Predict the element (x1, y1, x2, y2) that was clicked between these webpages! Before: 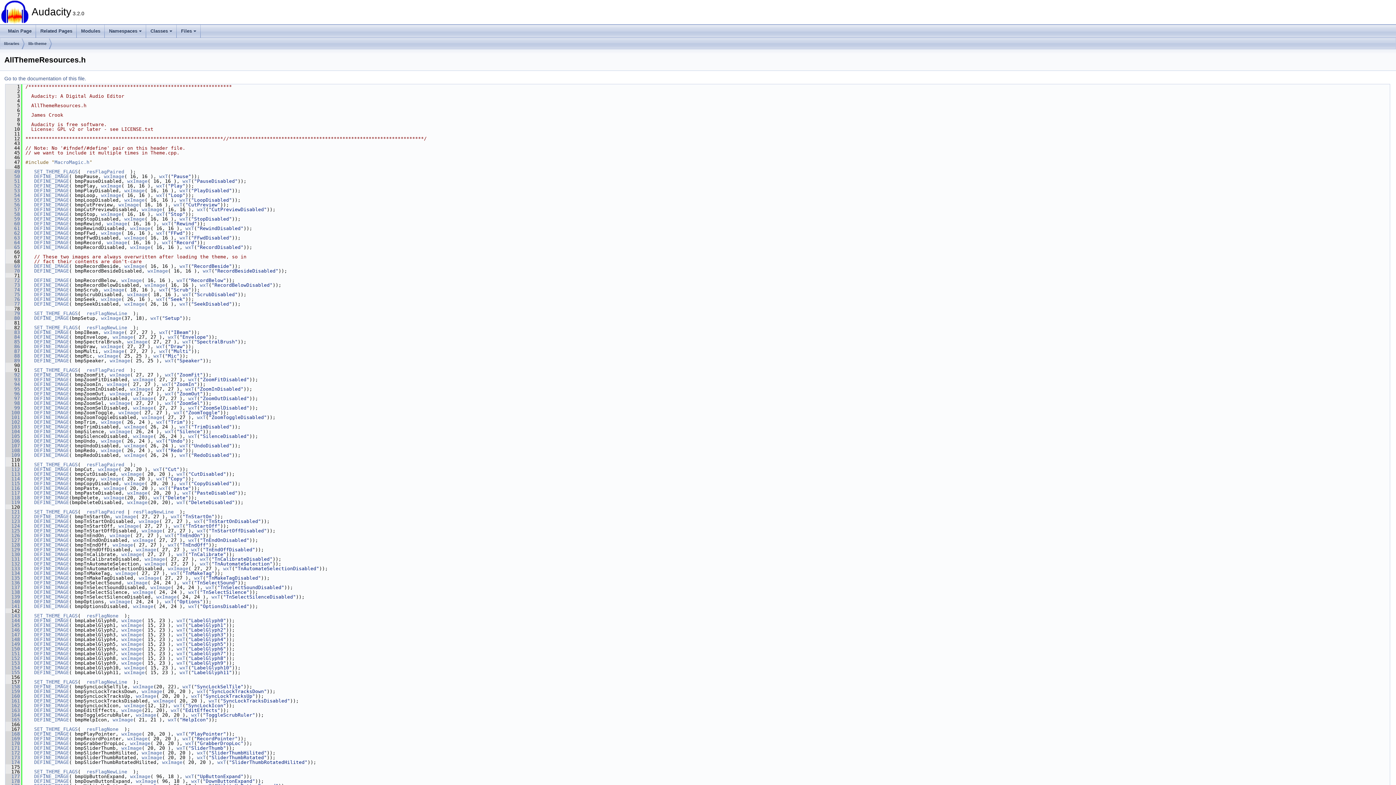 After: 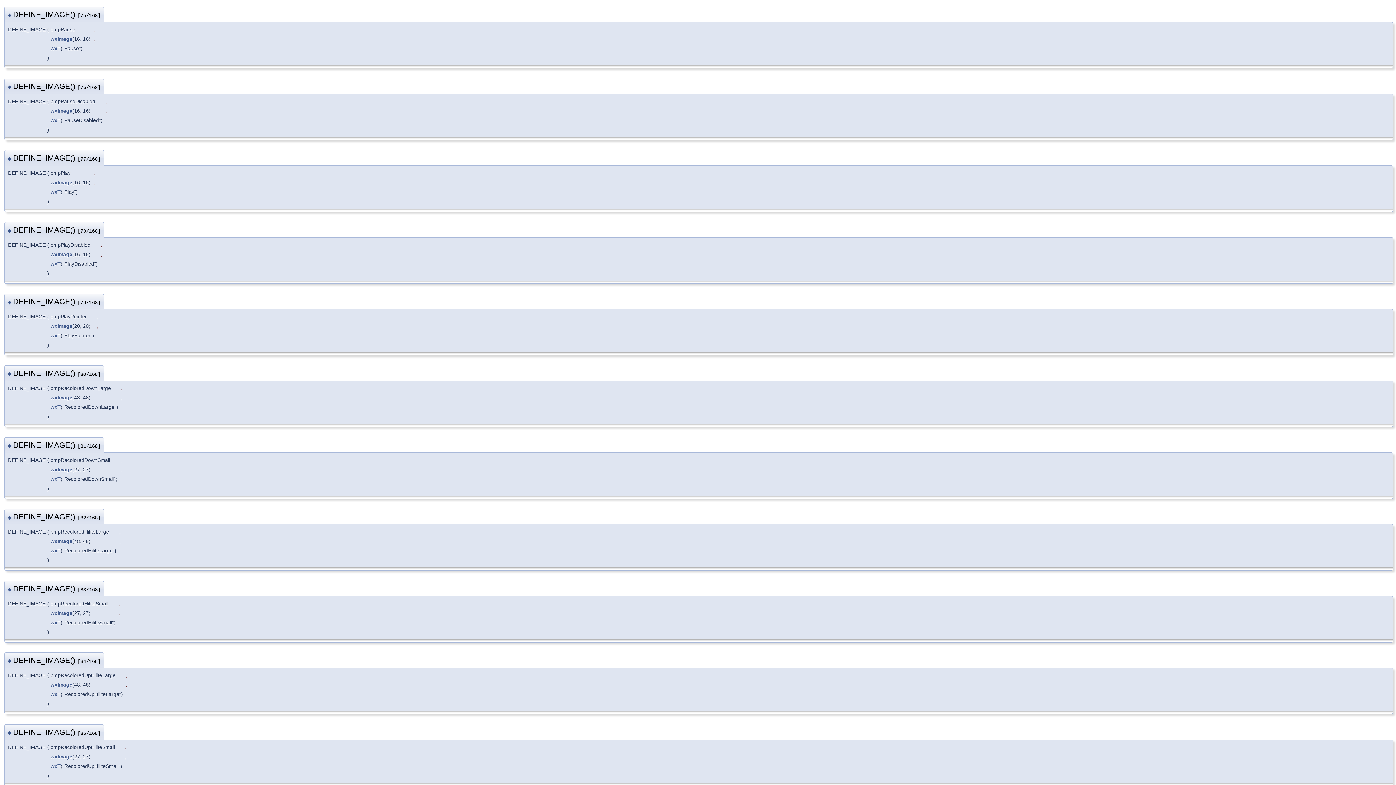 Action: bbox: (34, 618, 69, 623) label: DEFINE_IMAGE